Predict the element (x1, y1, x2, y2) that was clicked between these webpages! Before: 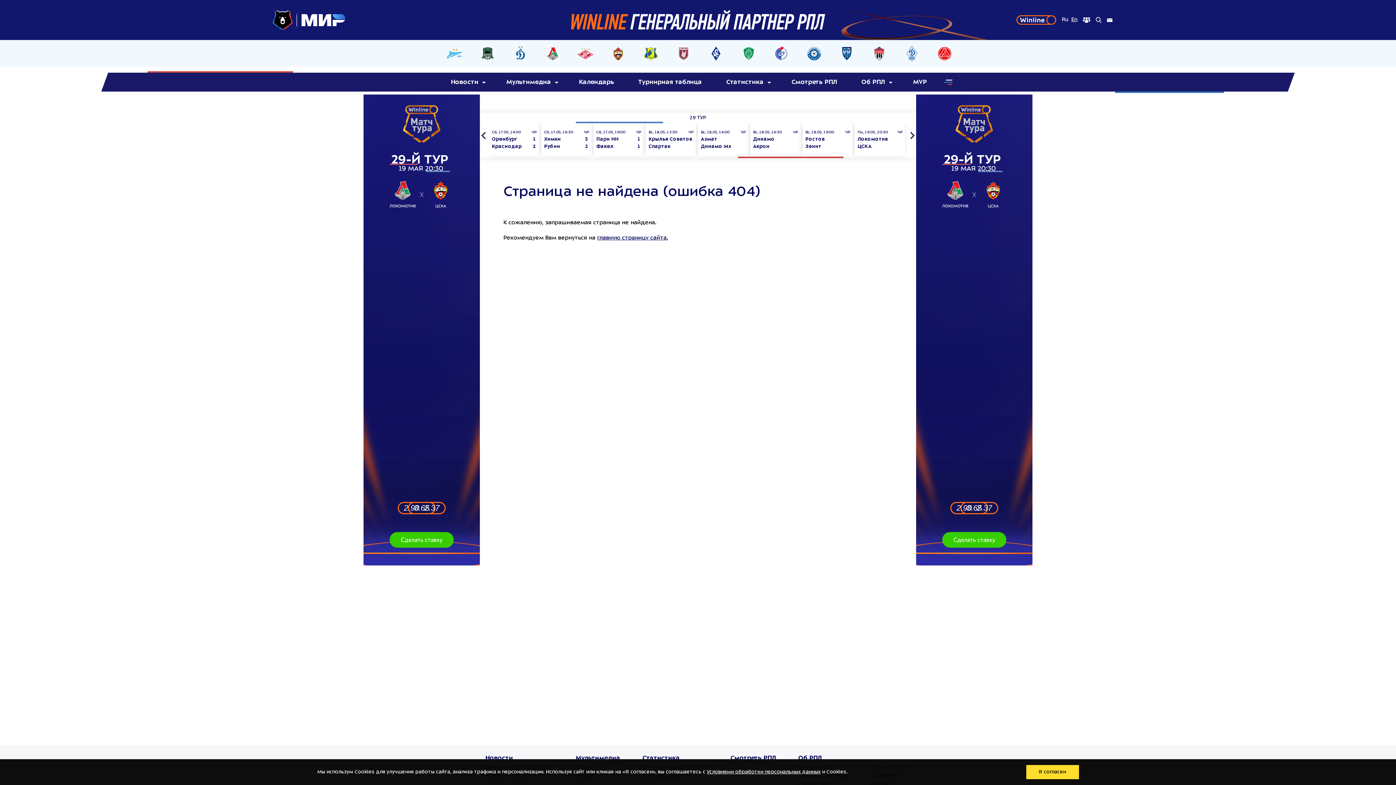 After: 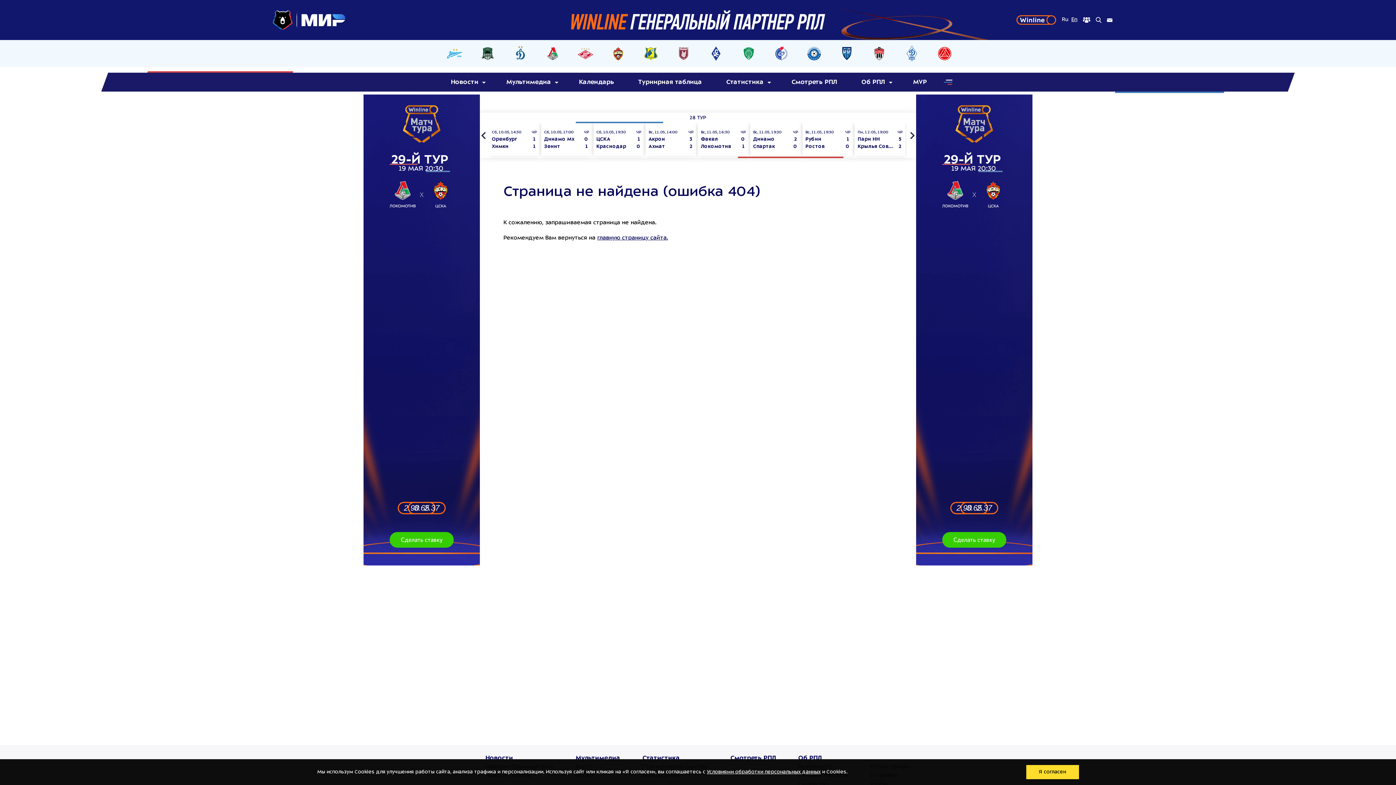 Action: bbox: (480, 112, 489, 158)